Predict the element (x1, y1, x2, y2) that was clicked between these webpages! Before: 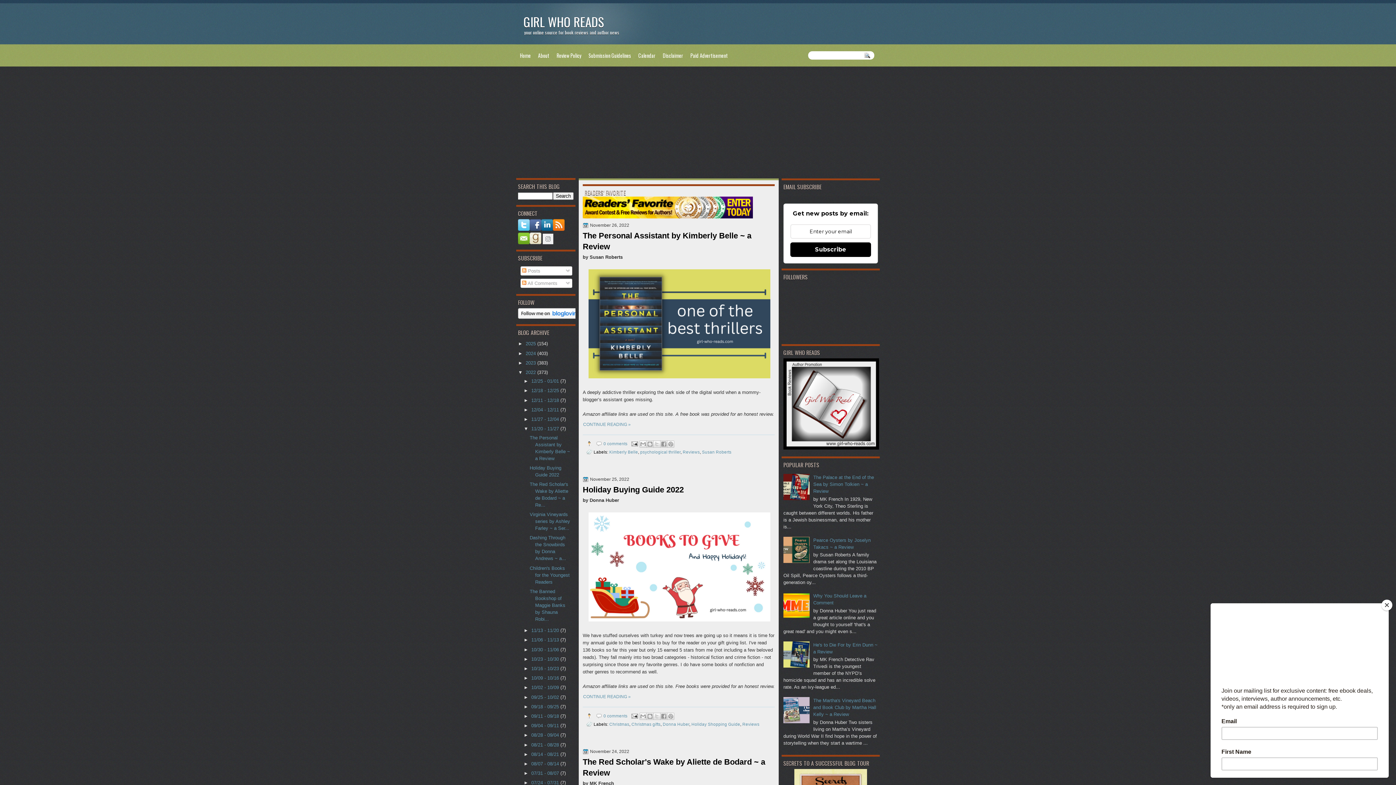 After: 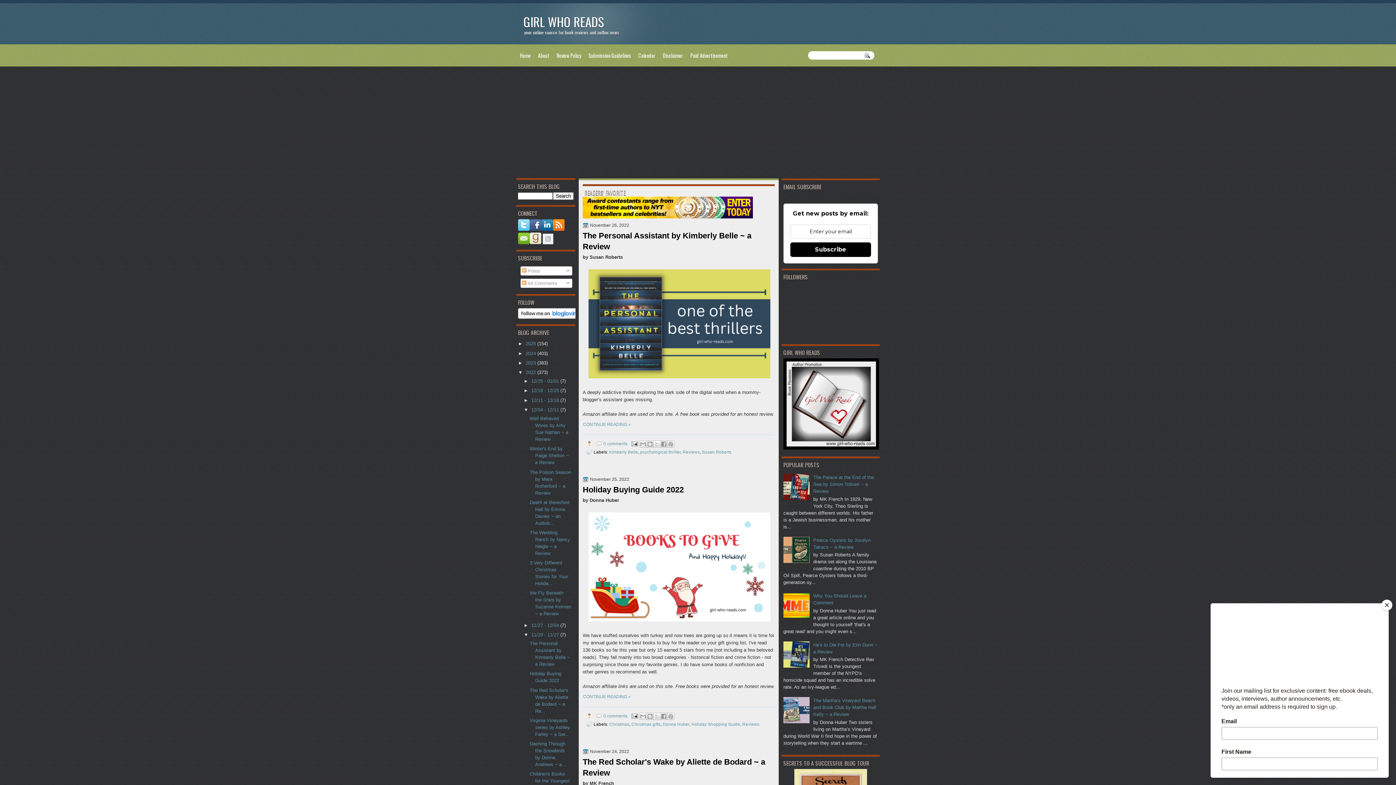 Action: bbox: (523, 407, 531, 412) label: ►  